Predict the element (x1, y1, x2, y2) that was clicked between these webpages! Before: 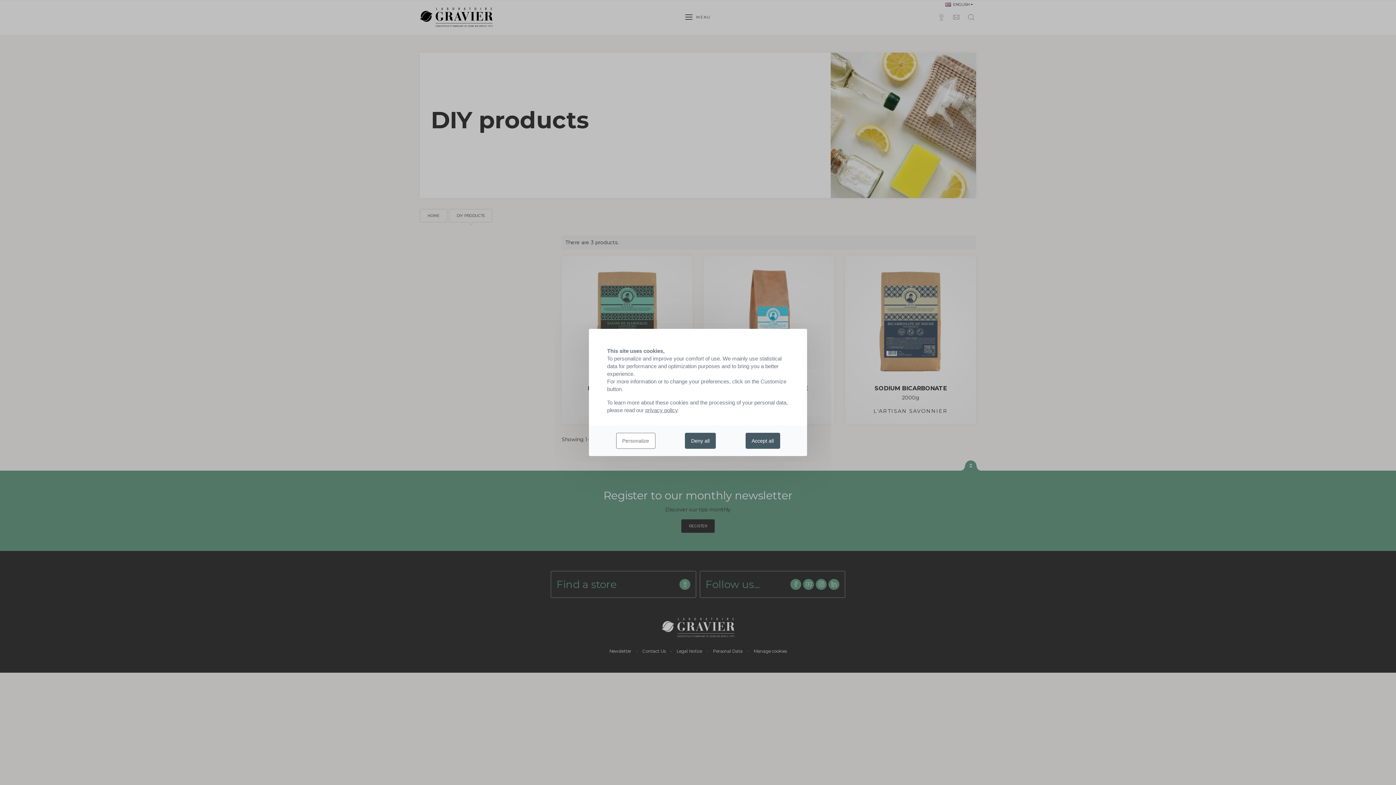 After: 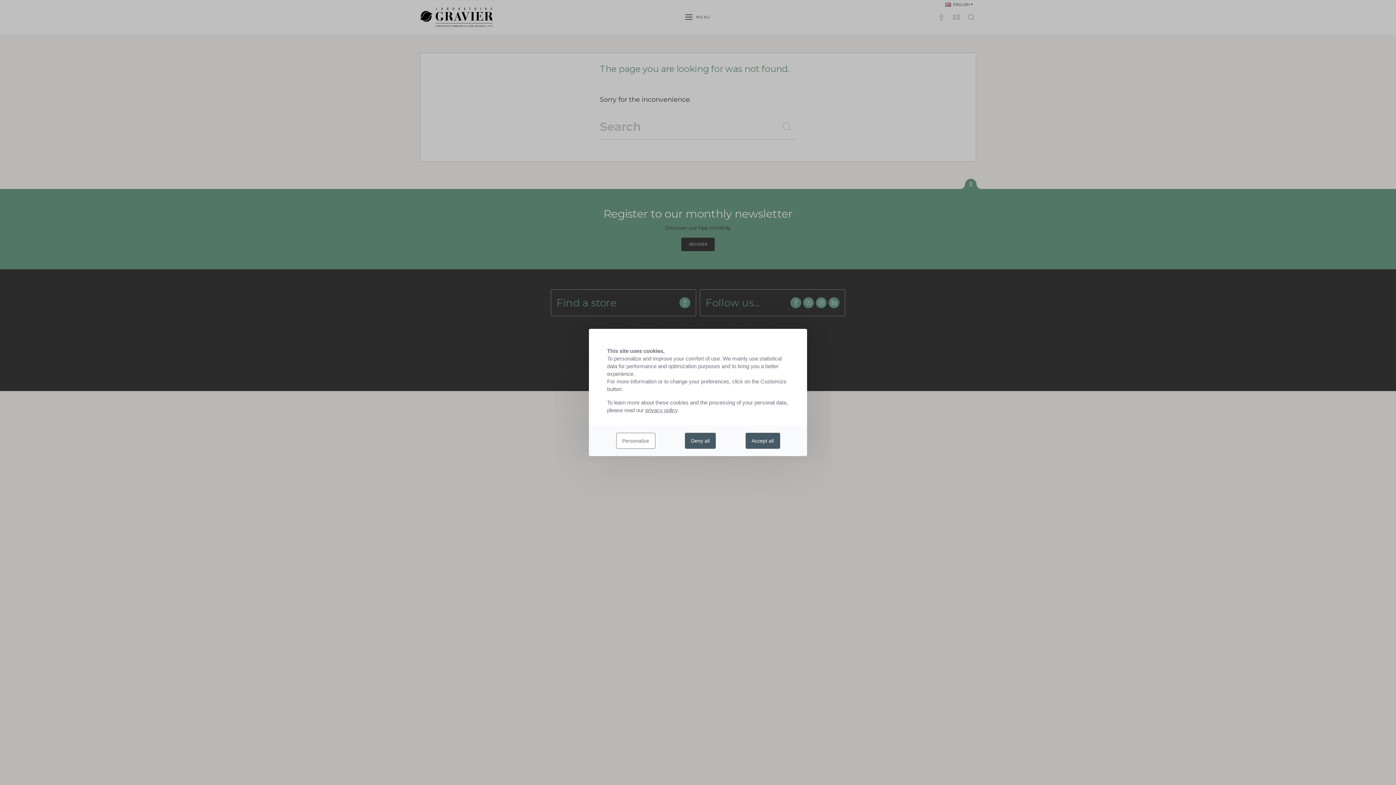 Action: label: privacy policy bbox: (645, 407, 677, 413)